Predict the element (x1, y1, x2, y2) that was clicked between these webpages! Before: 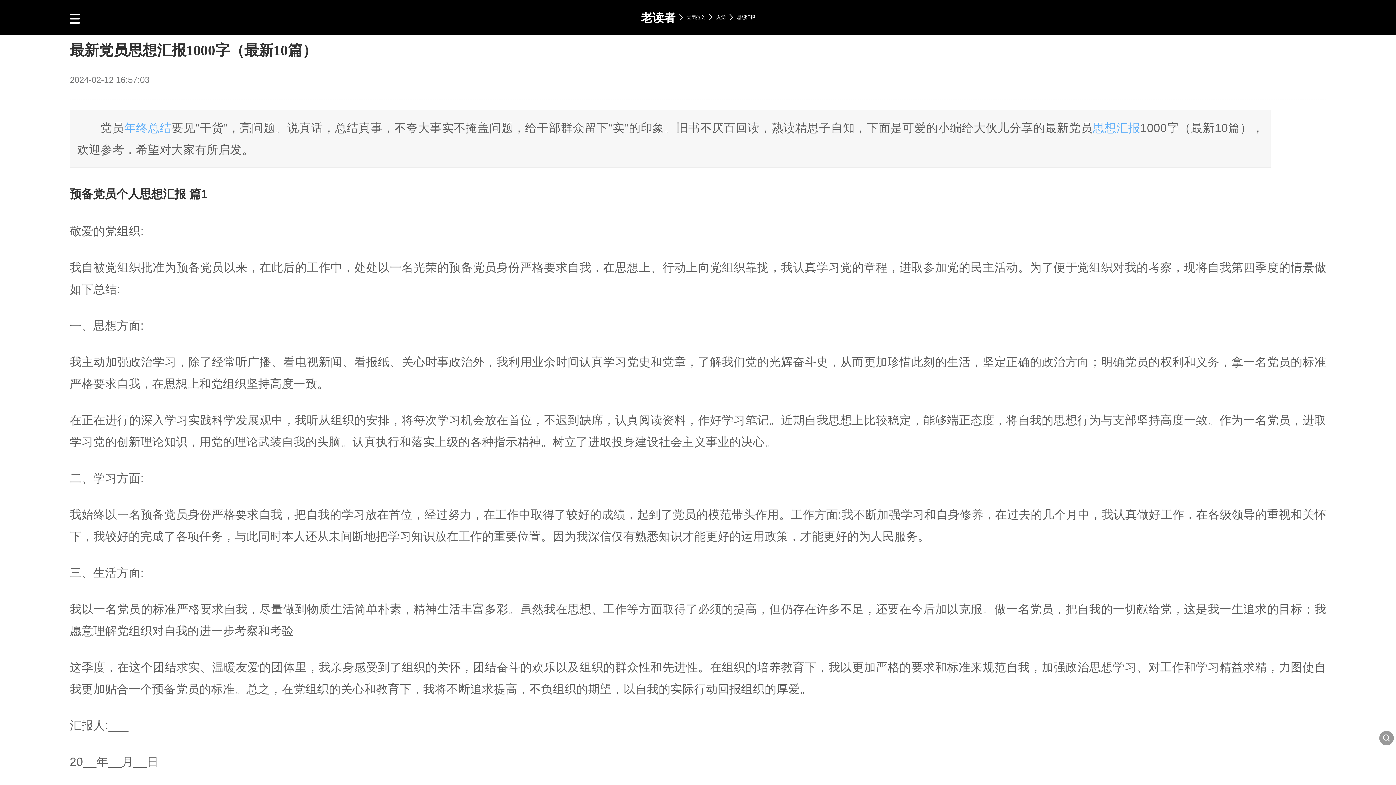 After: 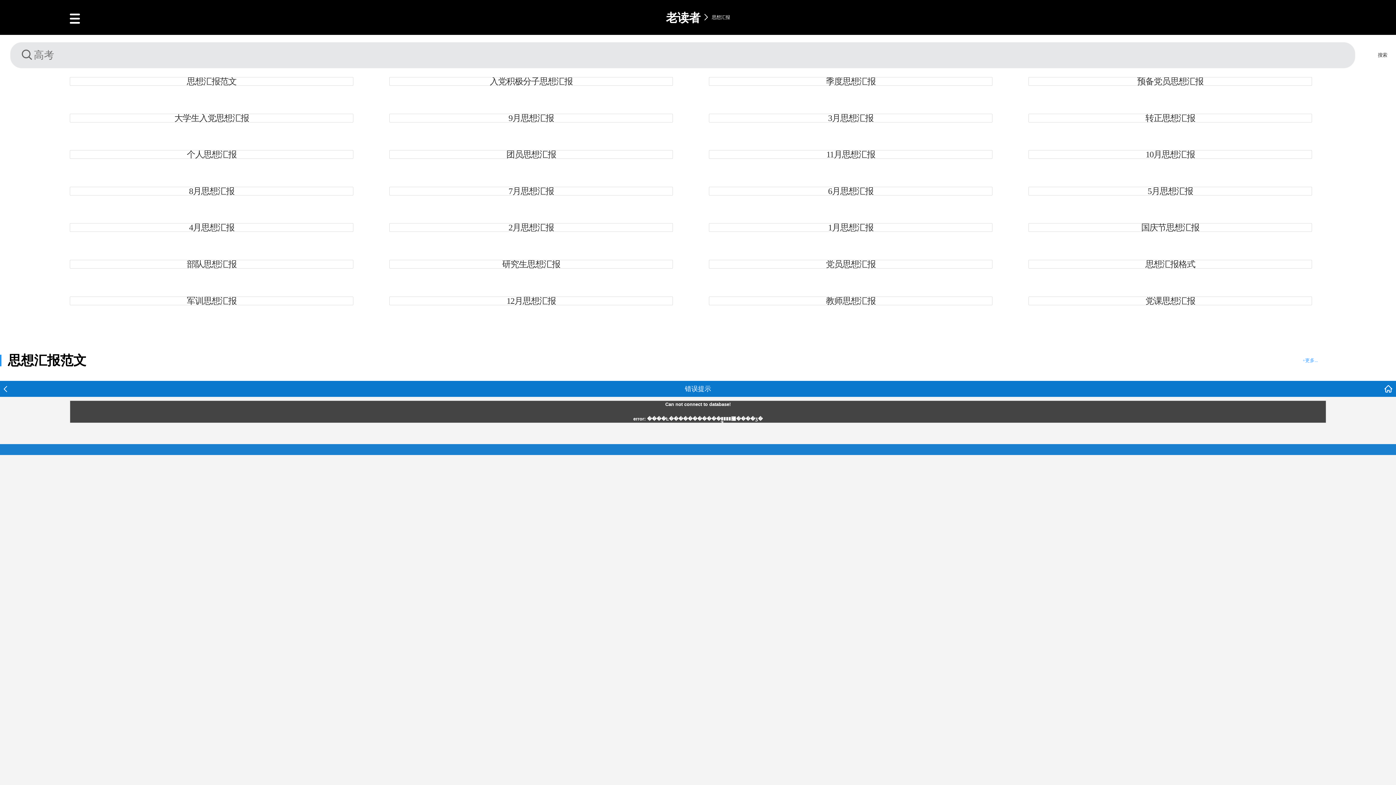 Action: label: 思想汇报 bbox: (737, 0, 755, 34)